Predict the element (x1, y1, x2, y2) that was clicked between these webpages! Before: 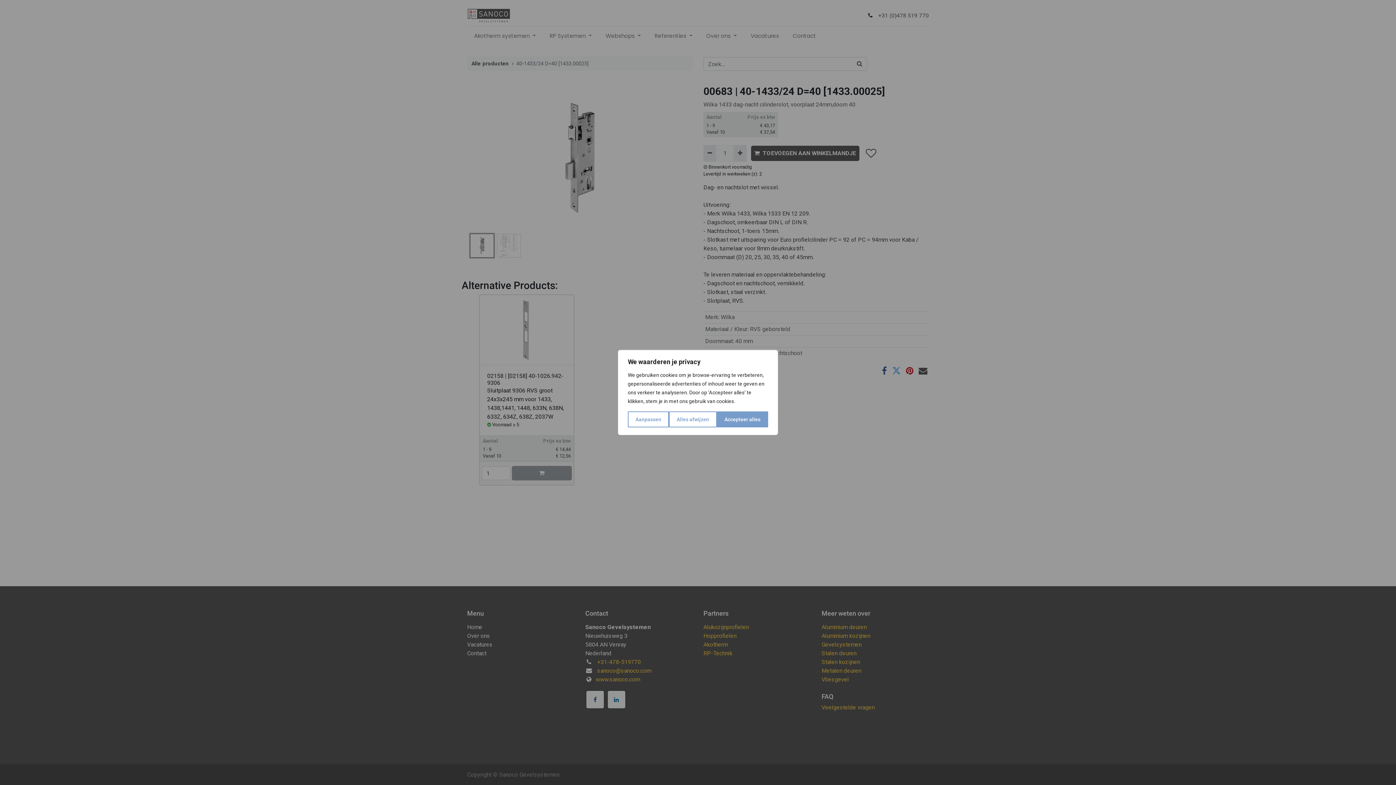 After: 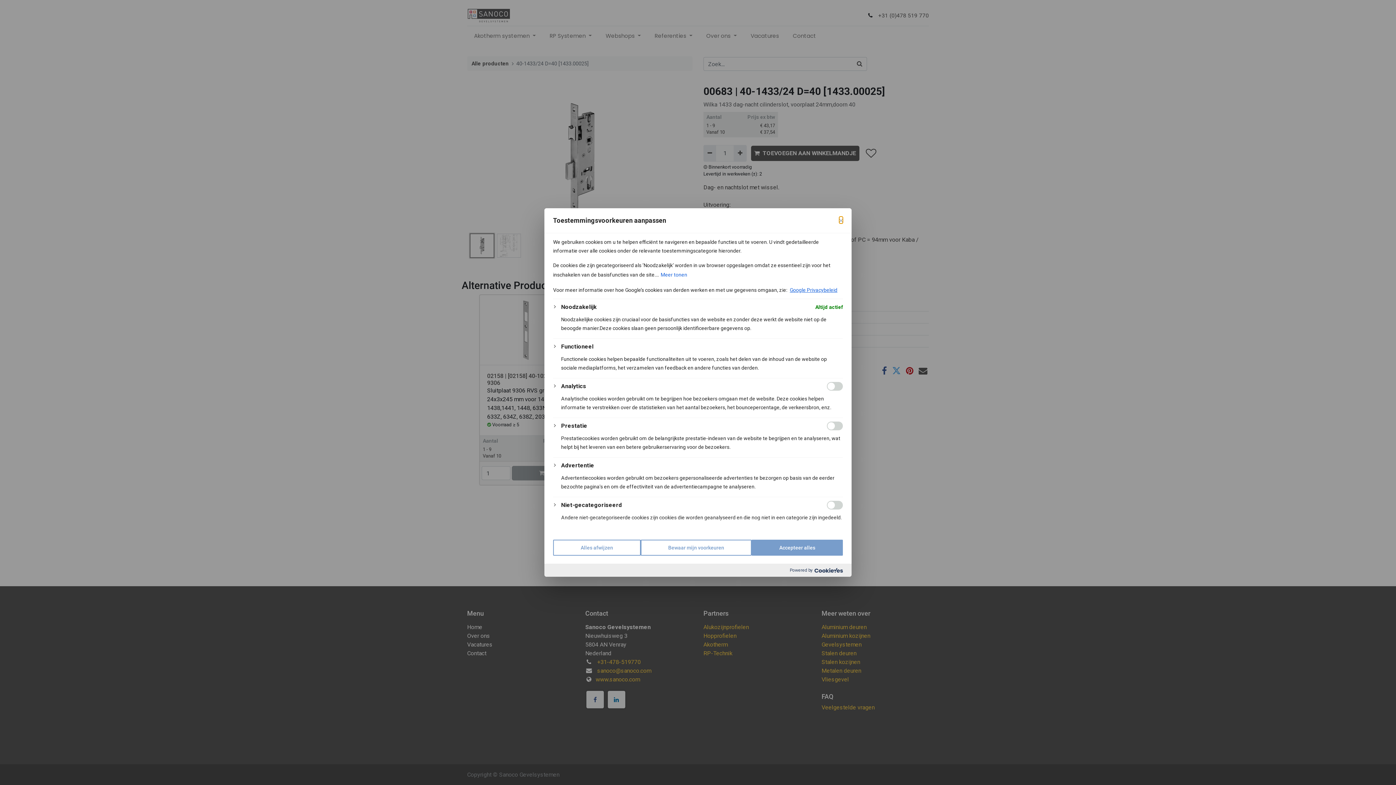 Action: bbox: (628, 411, 669, 427) label: Aanpassen